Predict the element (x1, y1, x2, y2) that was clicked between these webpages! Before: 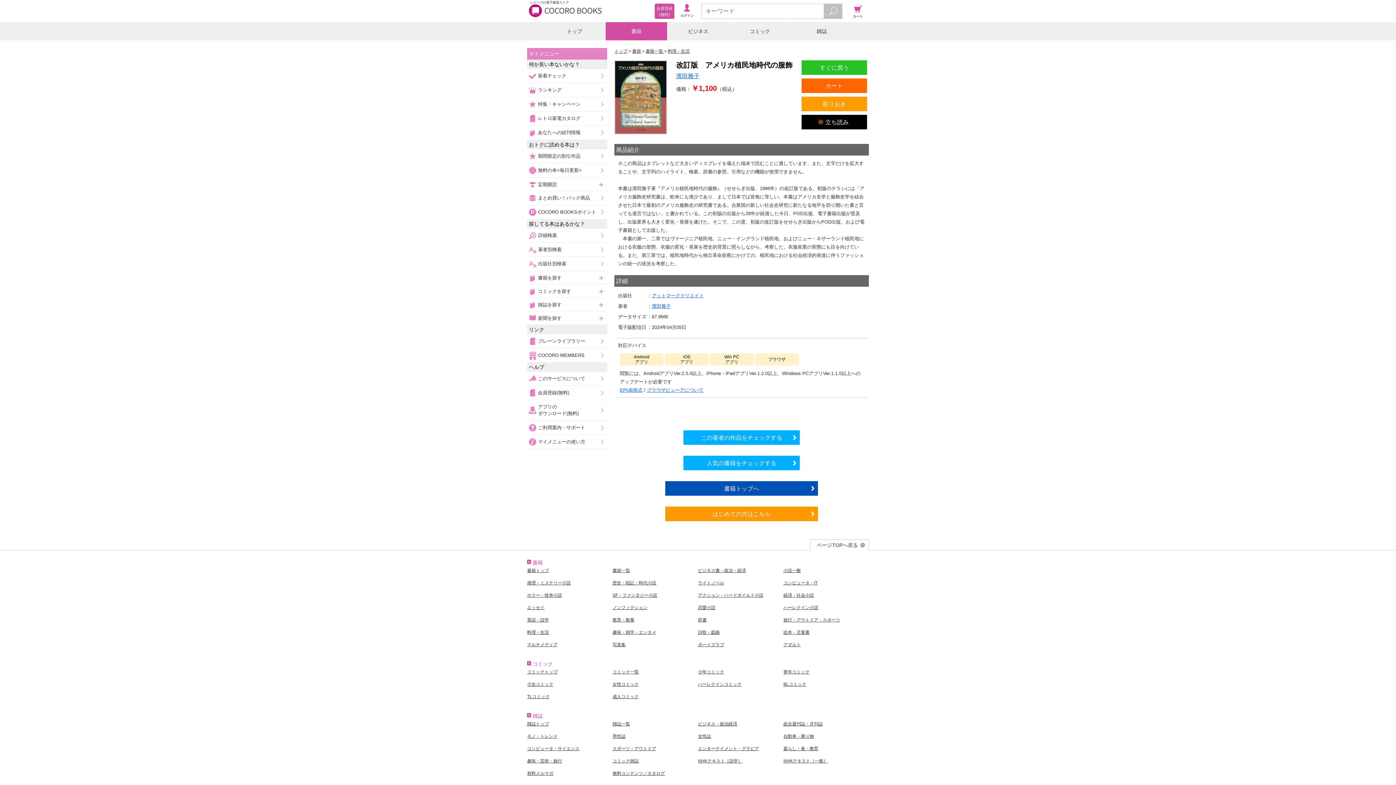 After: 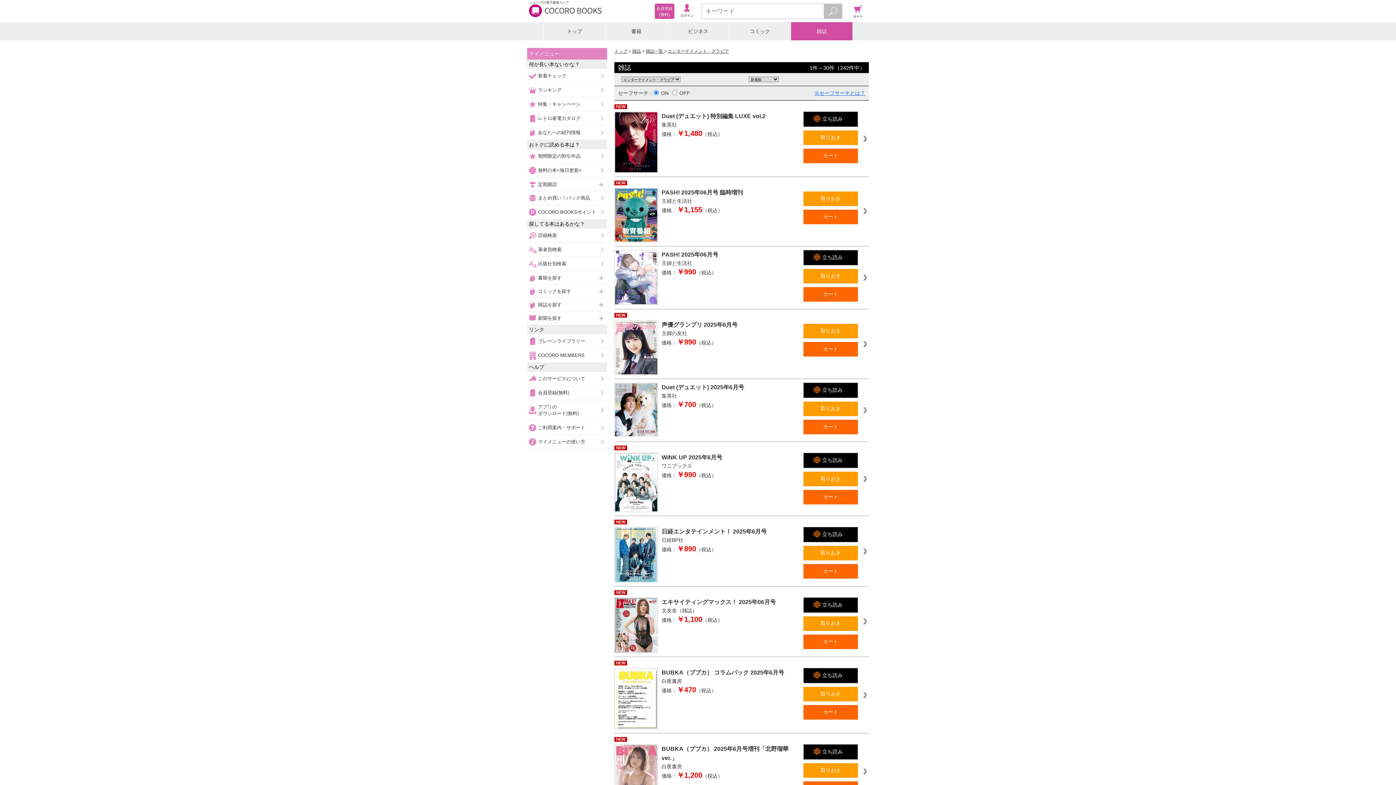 Action: bbox: (698, 746, 759, 751) label: エンターテイメント・グラビア